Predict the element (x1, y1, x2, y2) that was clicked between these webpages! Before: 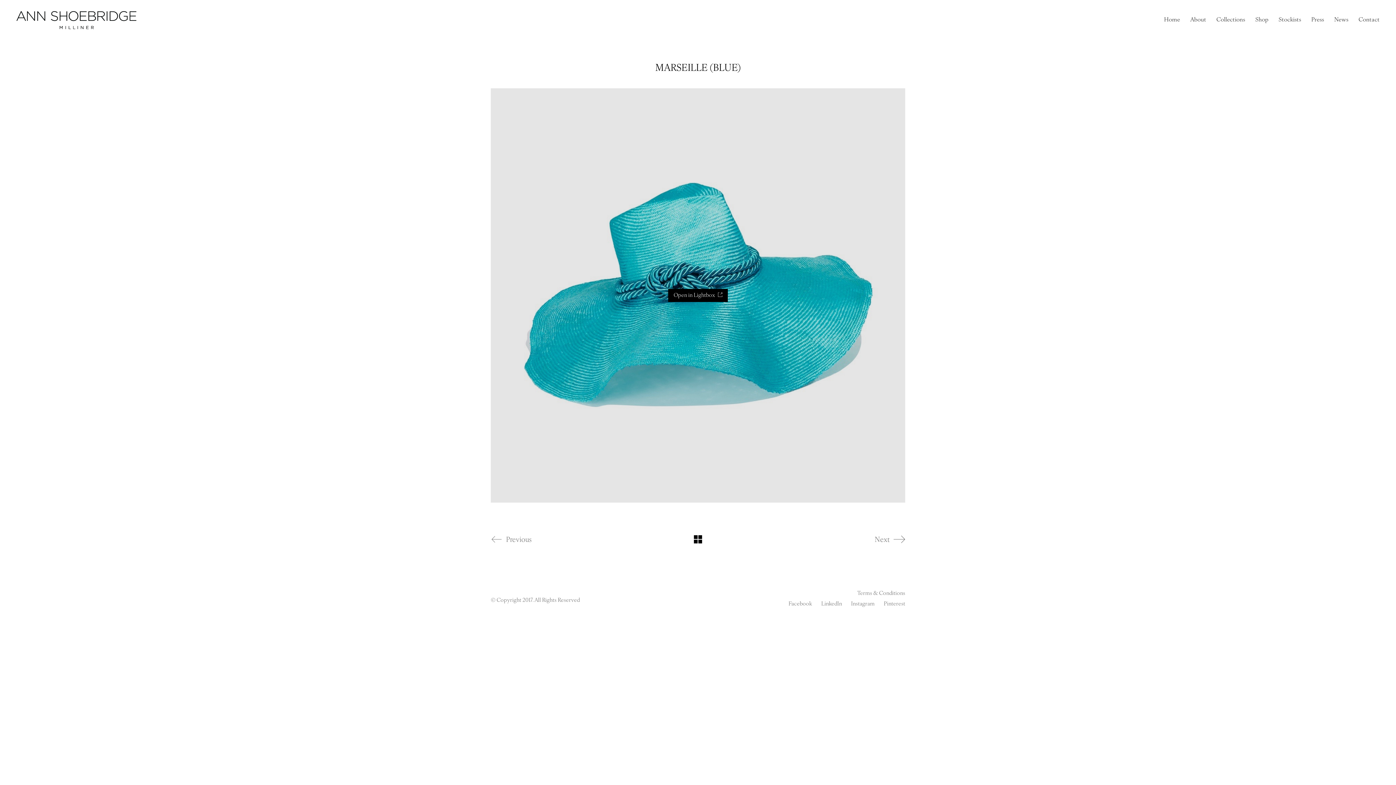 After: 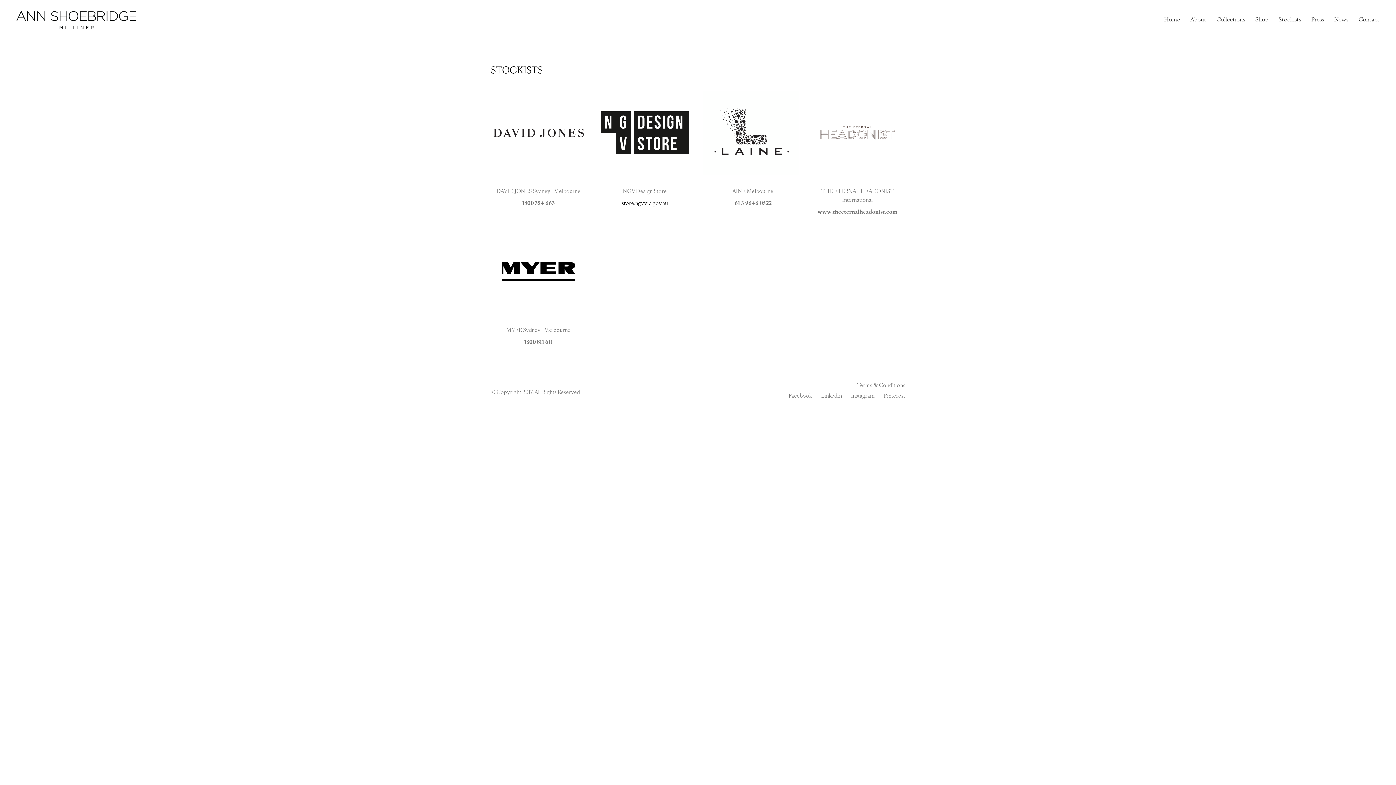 Action: label: Stockists bbox: (1278, 16, 1301, 23)